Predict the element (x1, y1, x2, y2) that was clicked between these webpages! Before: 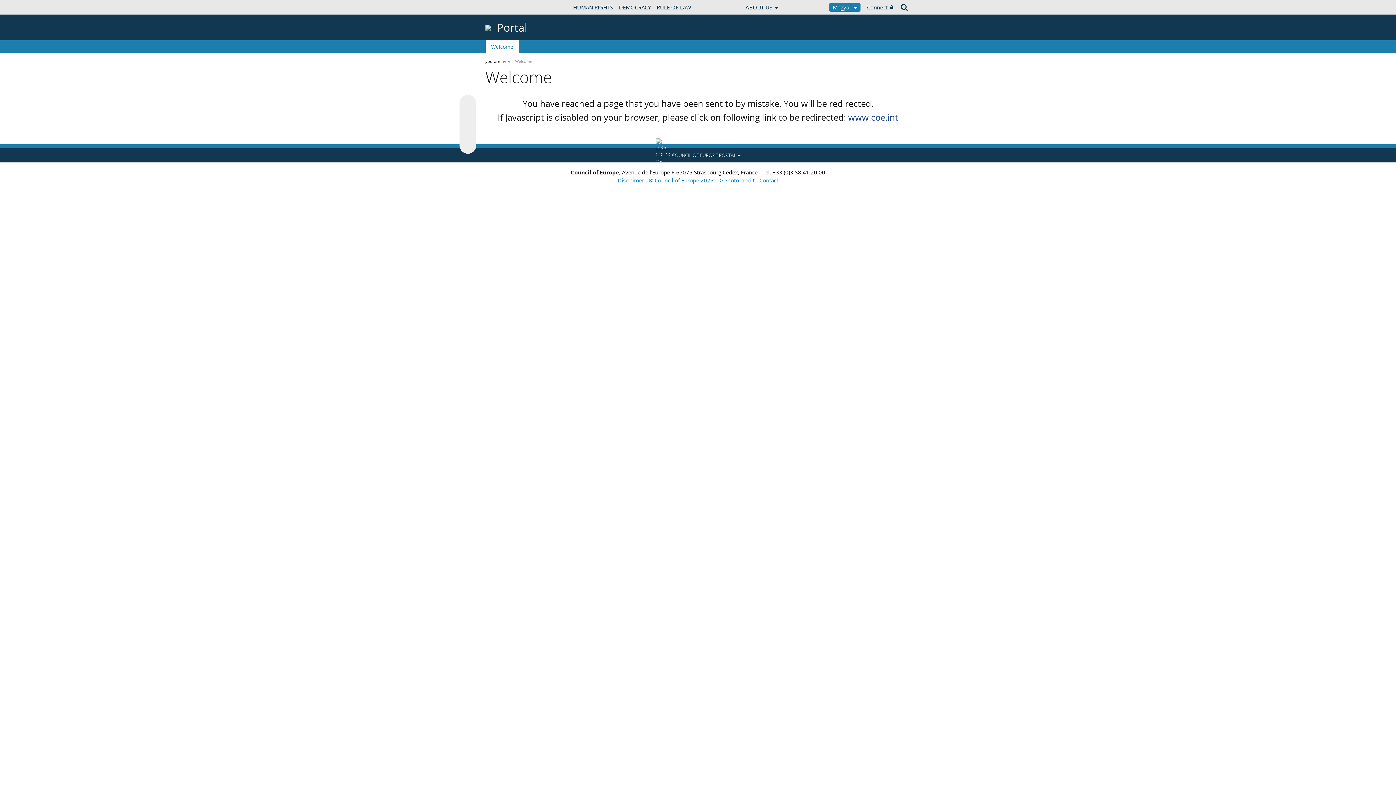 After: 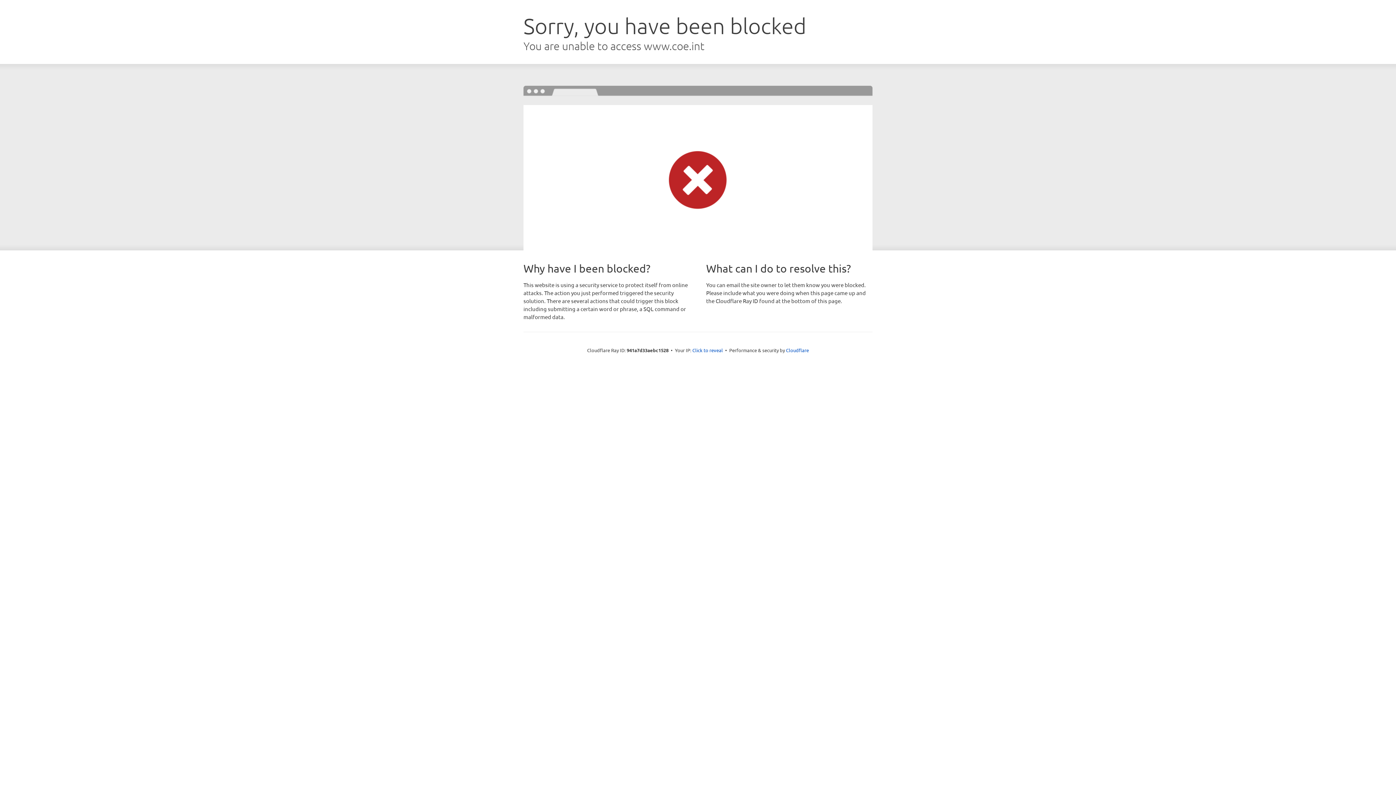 Action: bbox: (759, 176, 778, 184) label: Contact